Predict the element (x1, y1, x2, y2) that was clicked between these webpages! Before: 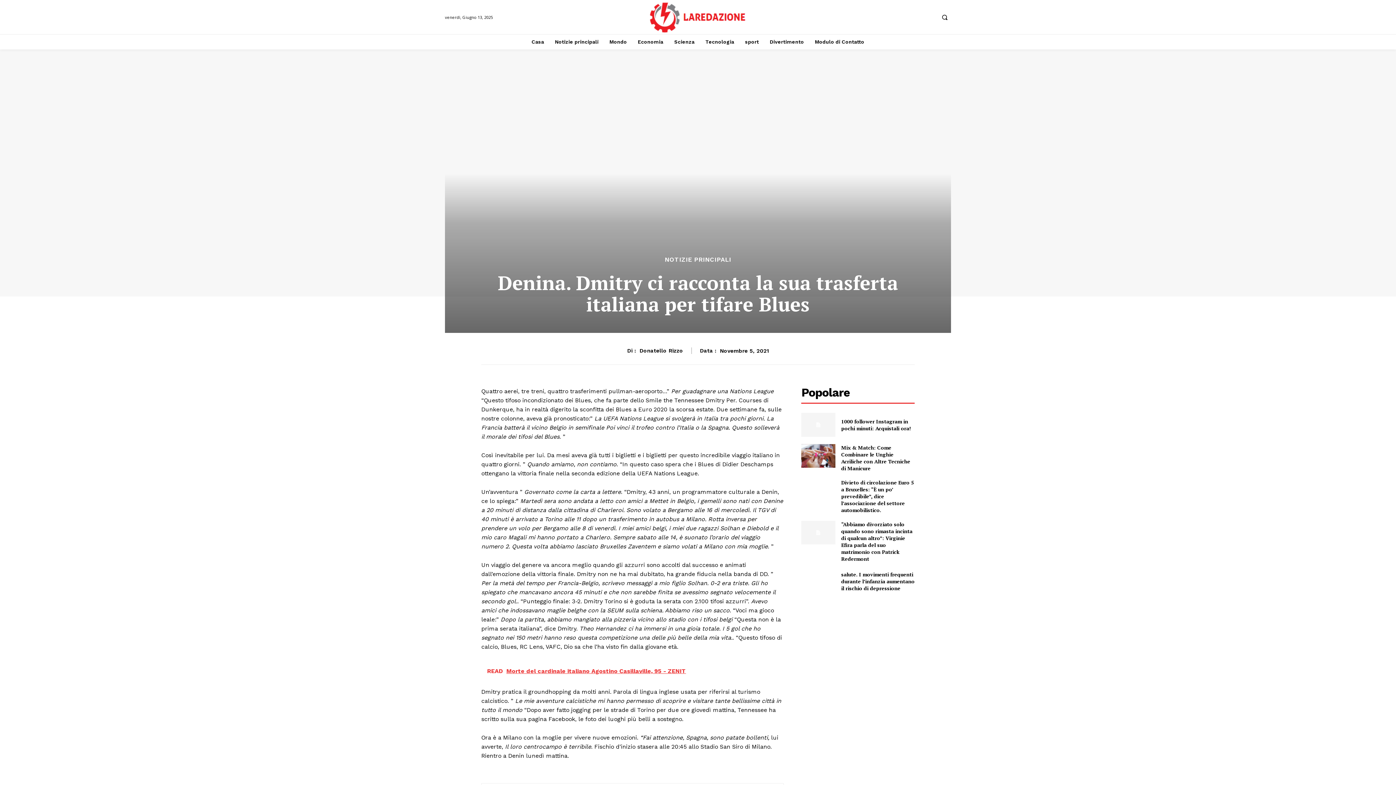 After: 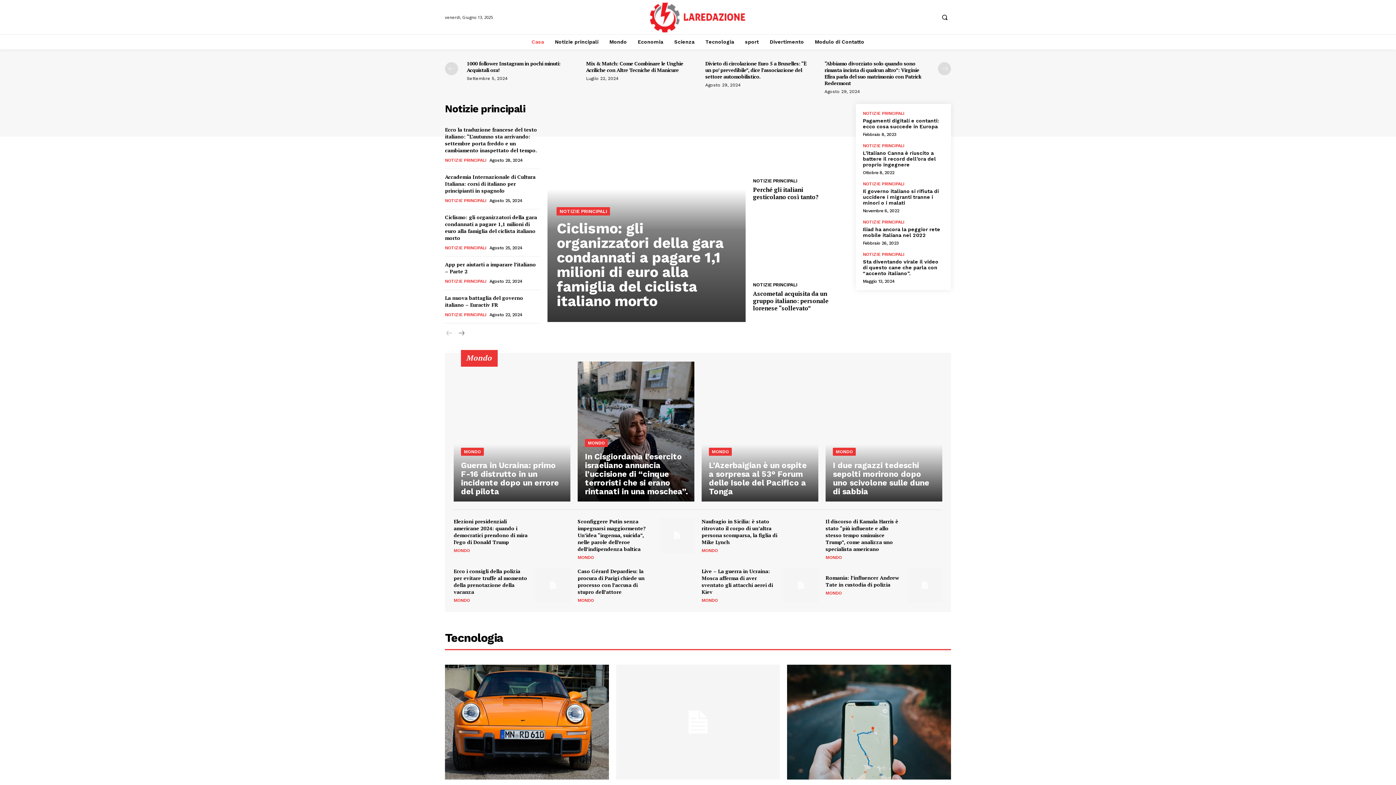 Action: label: Divertimento bbox: (766, 34, 807, 49)